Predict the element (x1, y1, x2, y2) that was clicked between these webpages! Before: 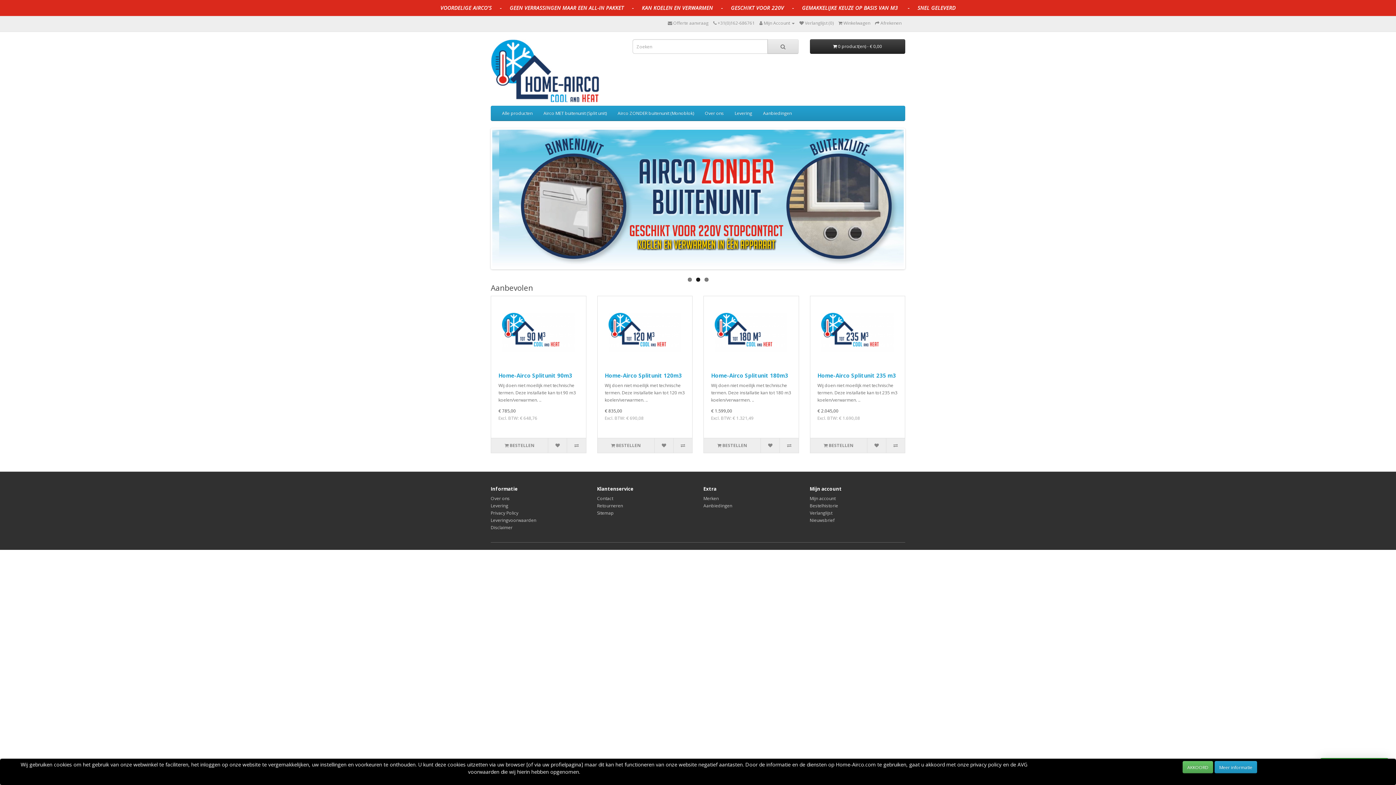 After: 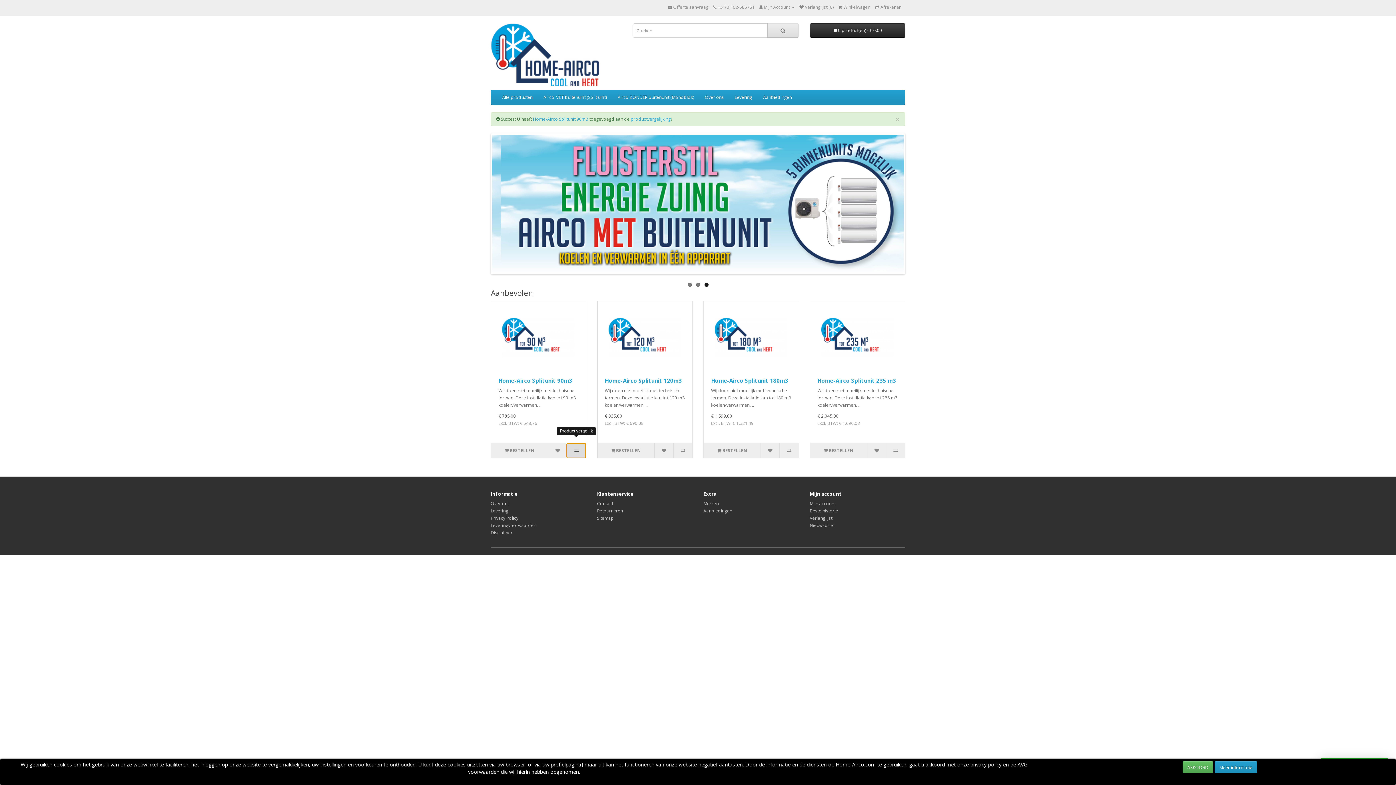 Action: bbox: (567, 438, 585, 453)